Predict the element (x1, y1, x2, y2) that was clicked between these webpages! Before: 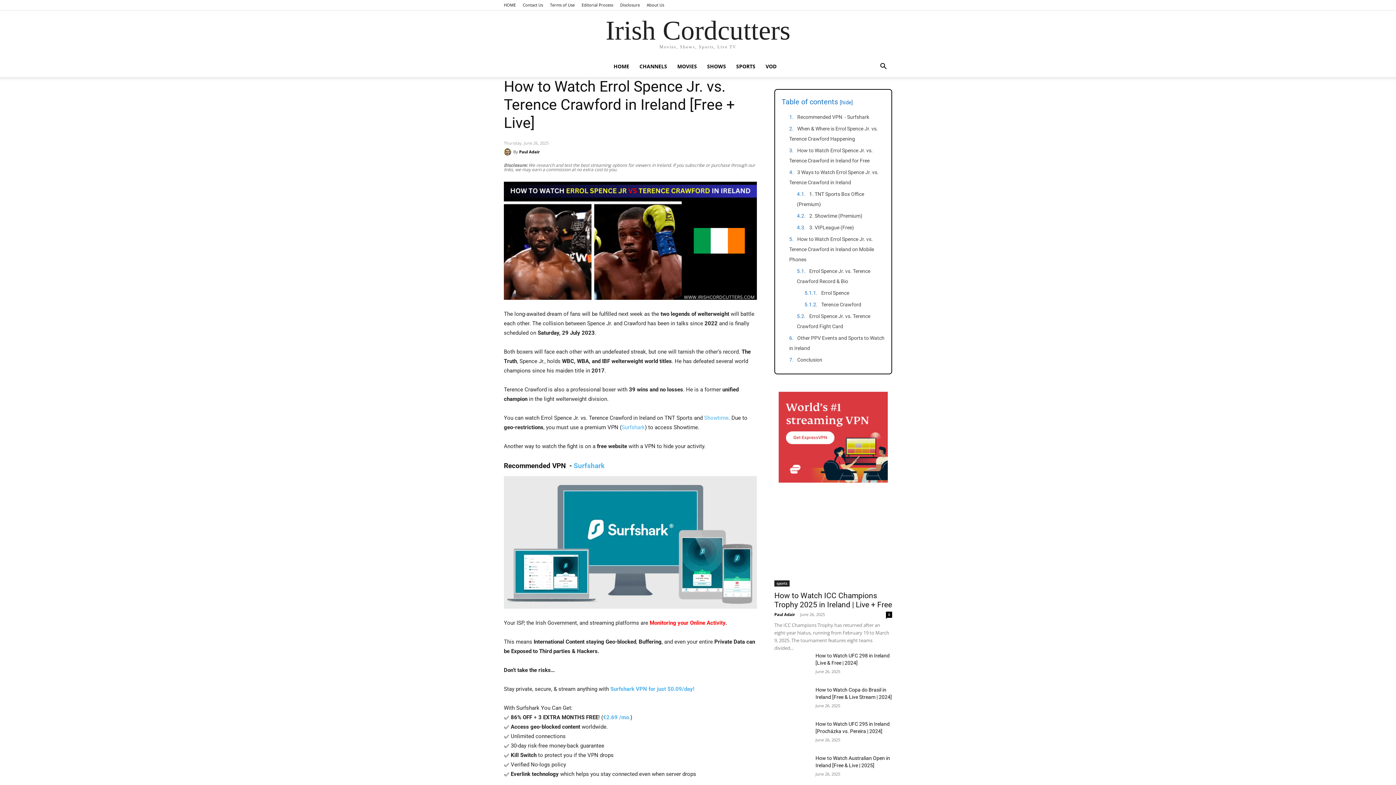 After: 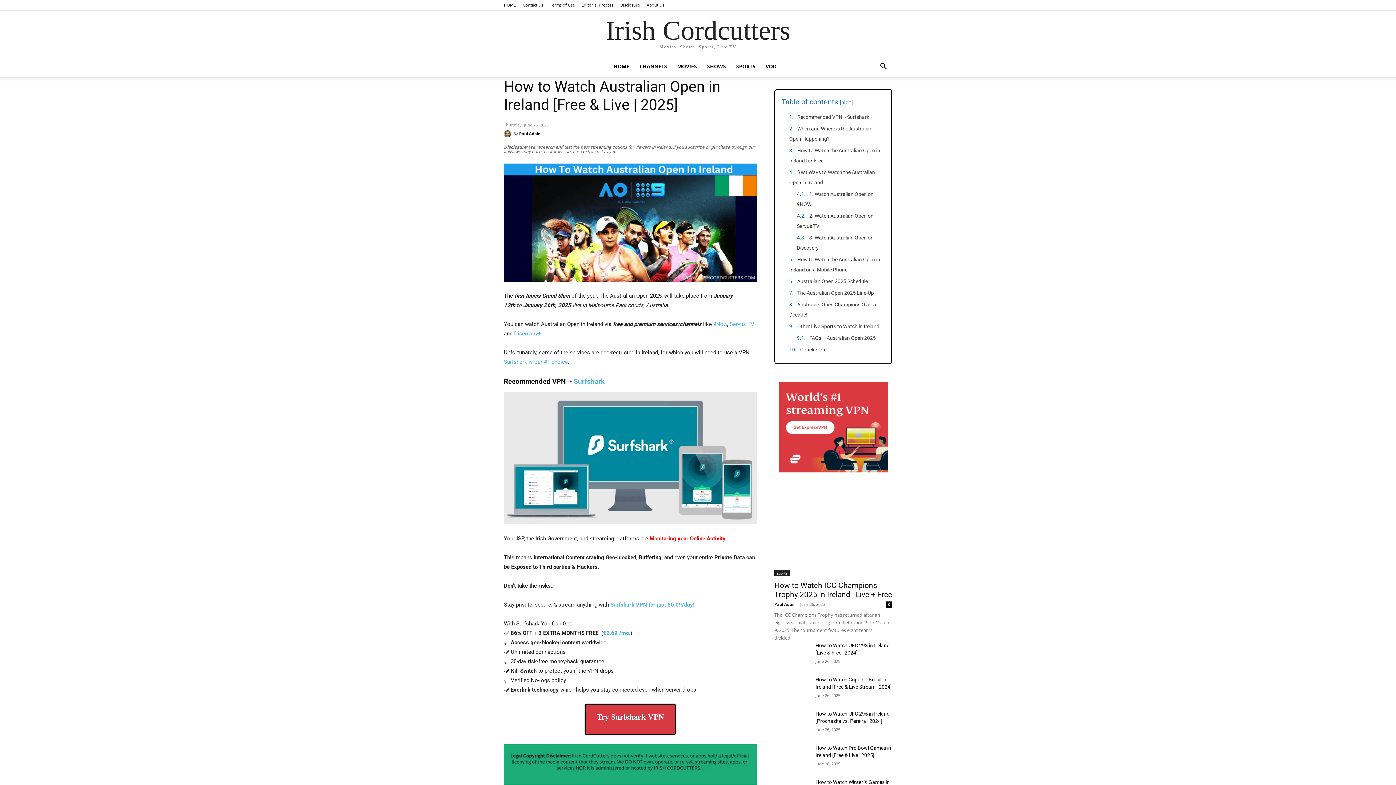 Action: bbox: (774, 755, 809, 779)